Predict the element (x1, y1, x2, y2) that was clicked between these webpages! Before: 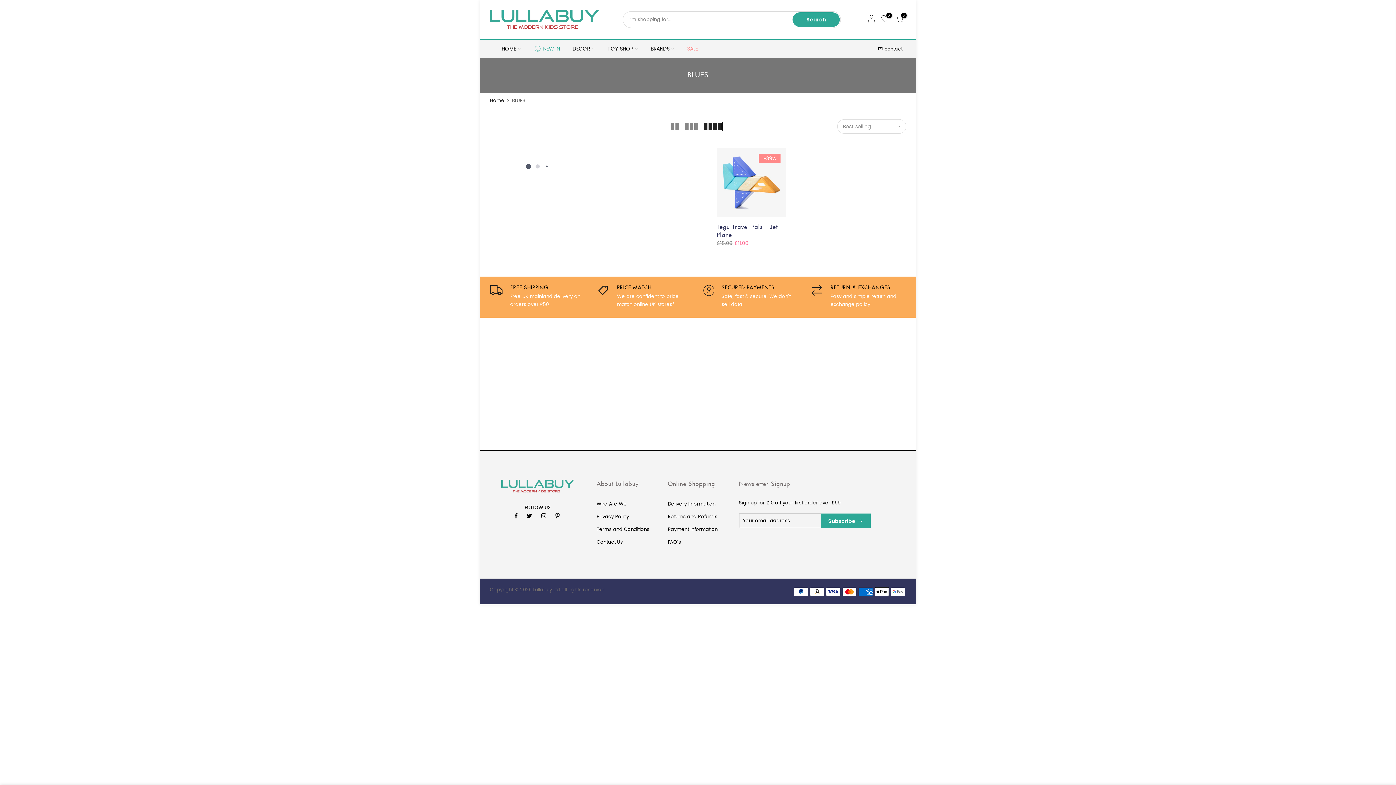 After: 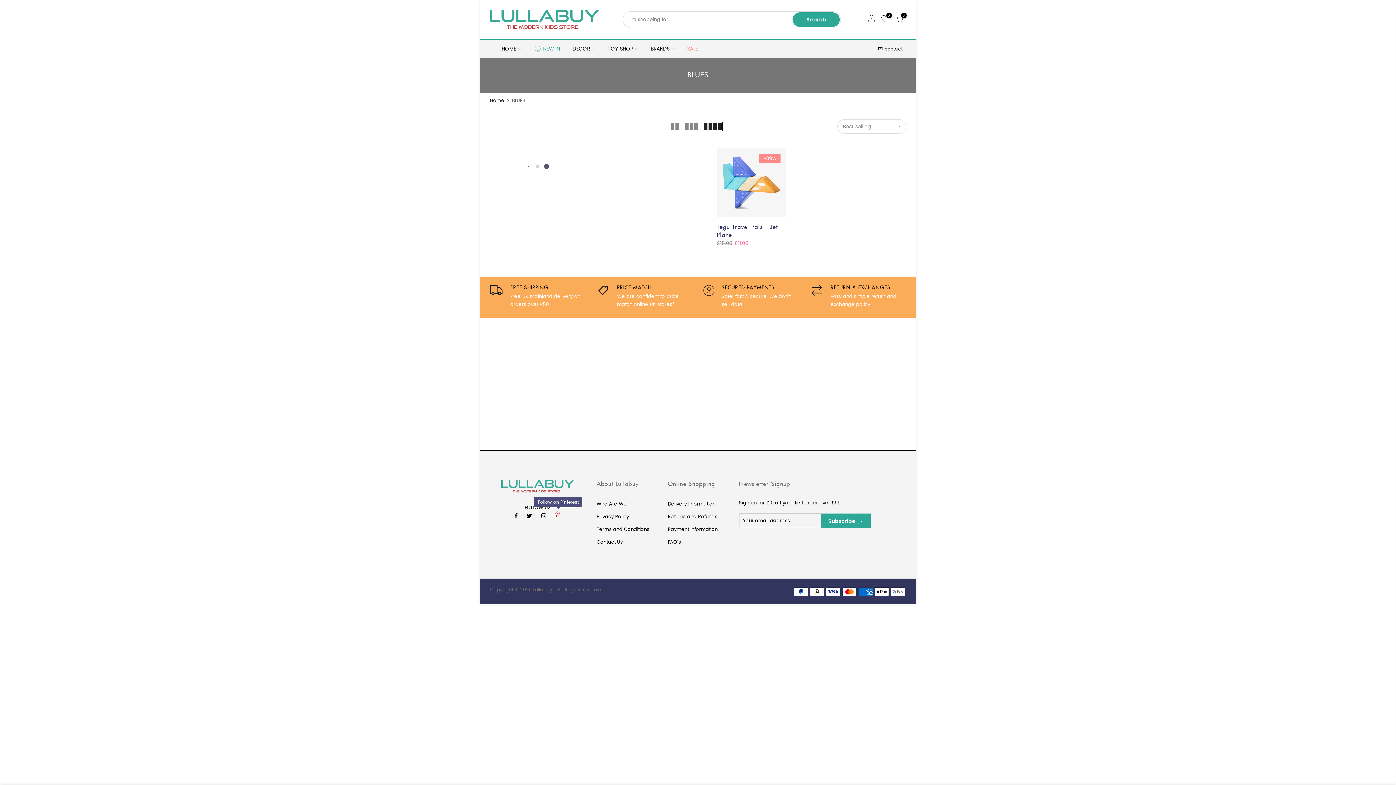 Action: bbox: (555, 512, 561, 520)